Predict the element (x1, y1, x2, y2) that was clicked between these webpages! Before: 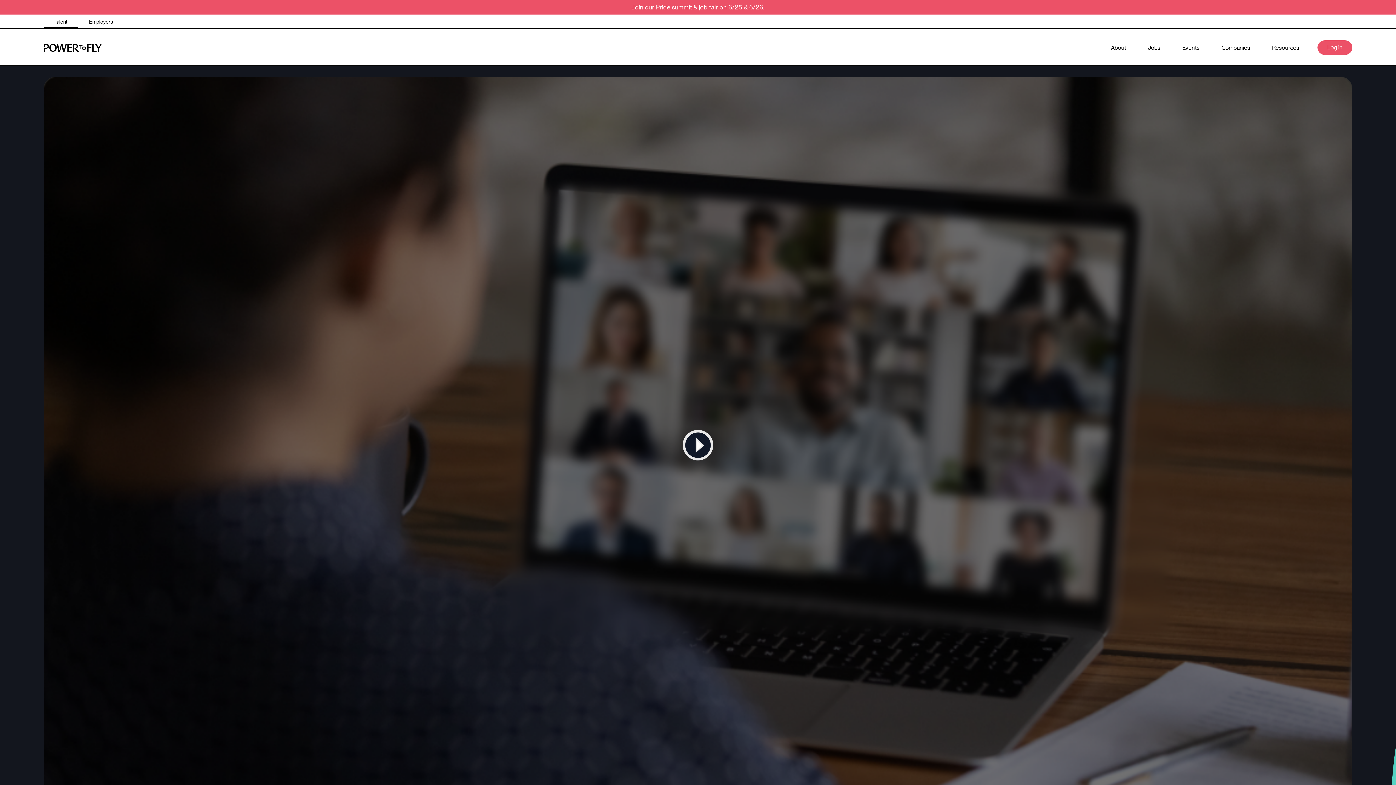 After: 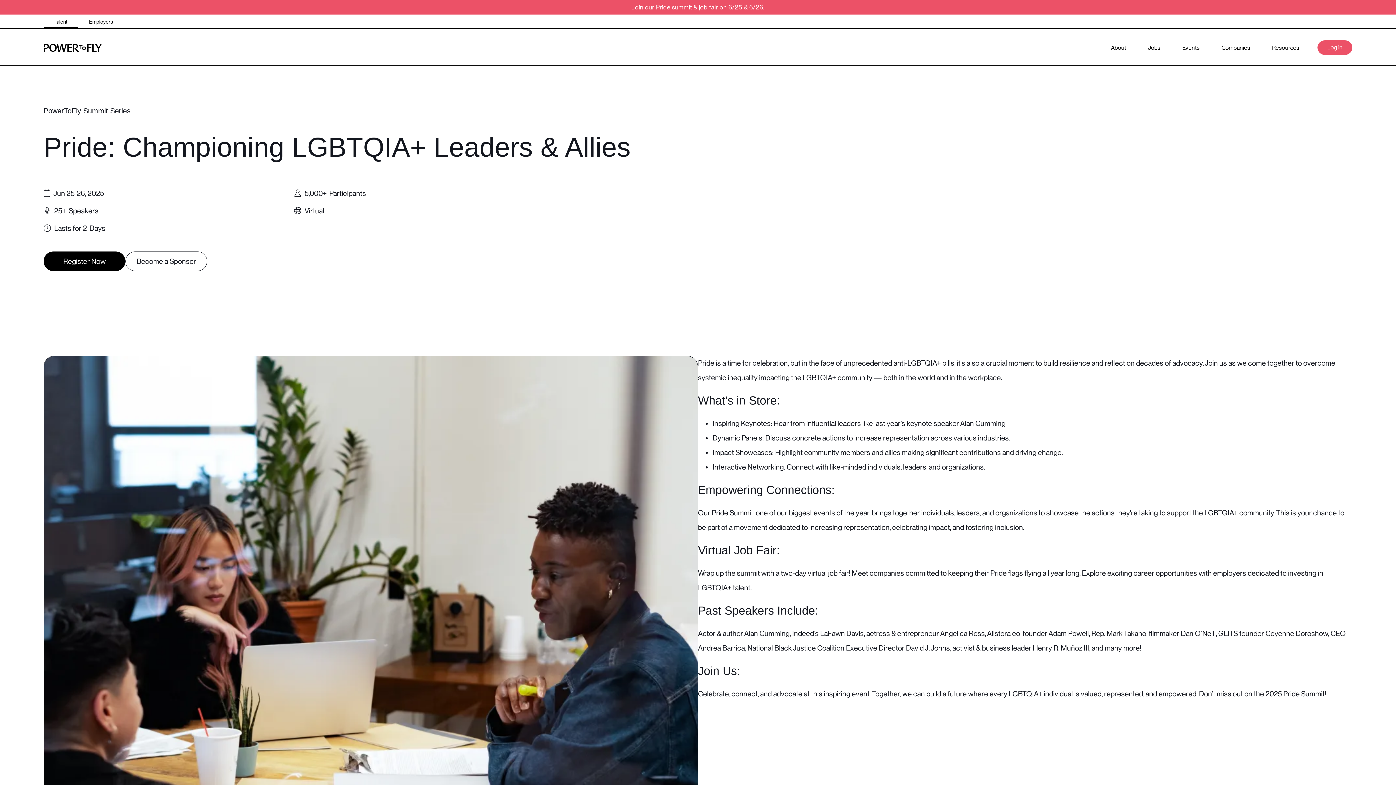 Action: label: Join our Pride summit & job fair on 6/25 & 6/26. bbox: (7, 0, 1389, 14)